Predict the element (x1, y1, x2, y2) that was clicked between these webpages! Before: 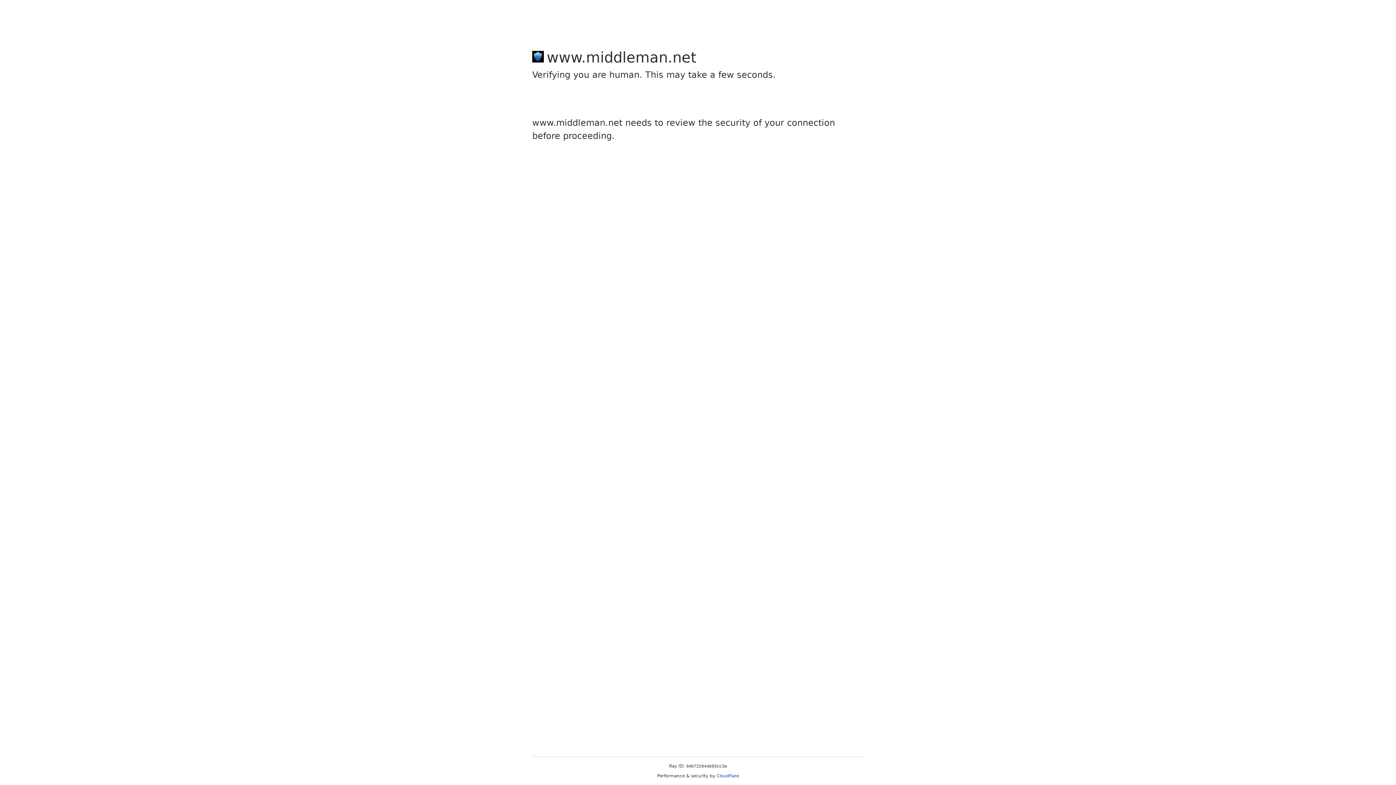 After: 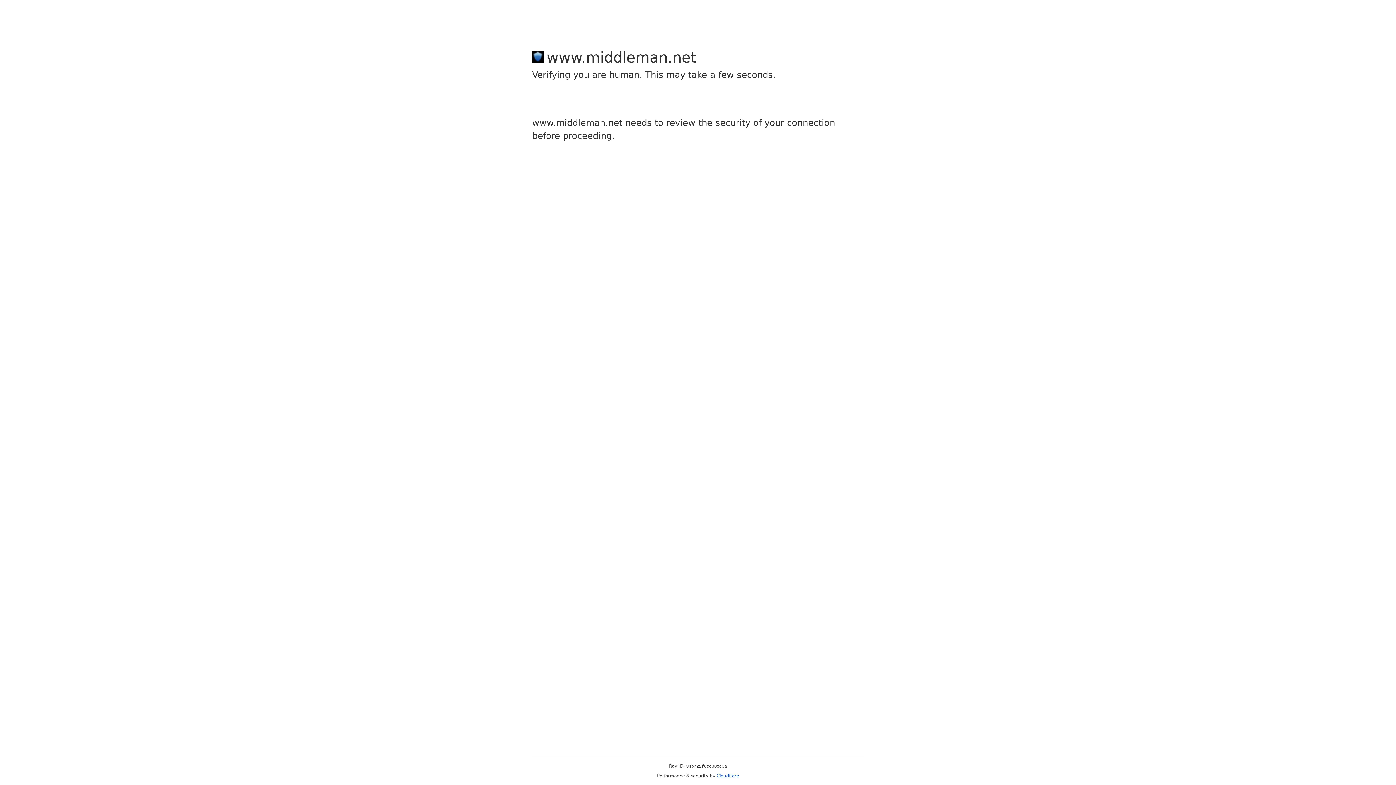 Action: bbox: (716, 773, 739, 778) label: Cloudflare